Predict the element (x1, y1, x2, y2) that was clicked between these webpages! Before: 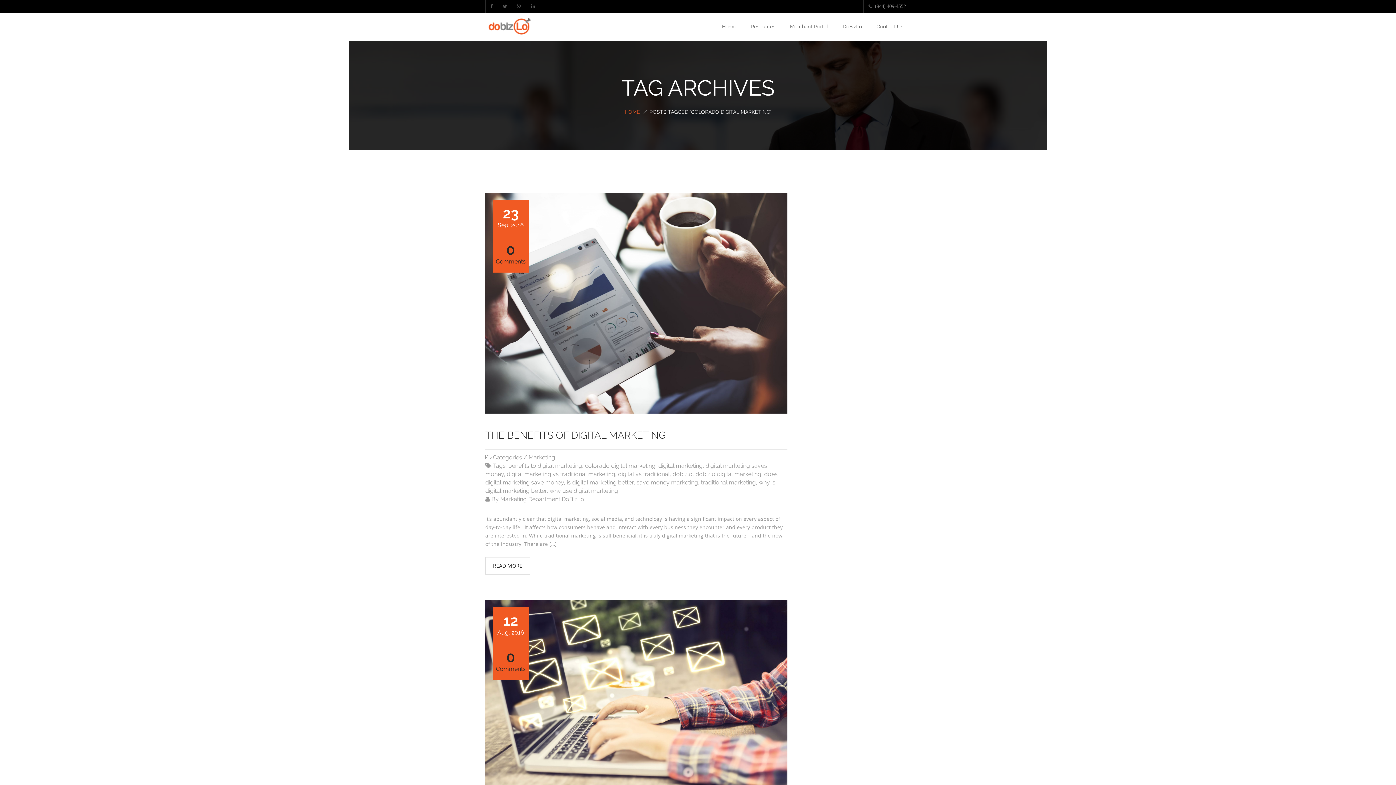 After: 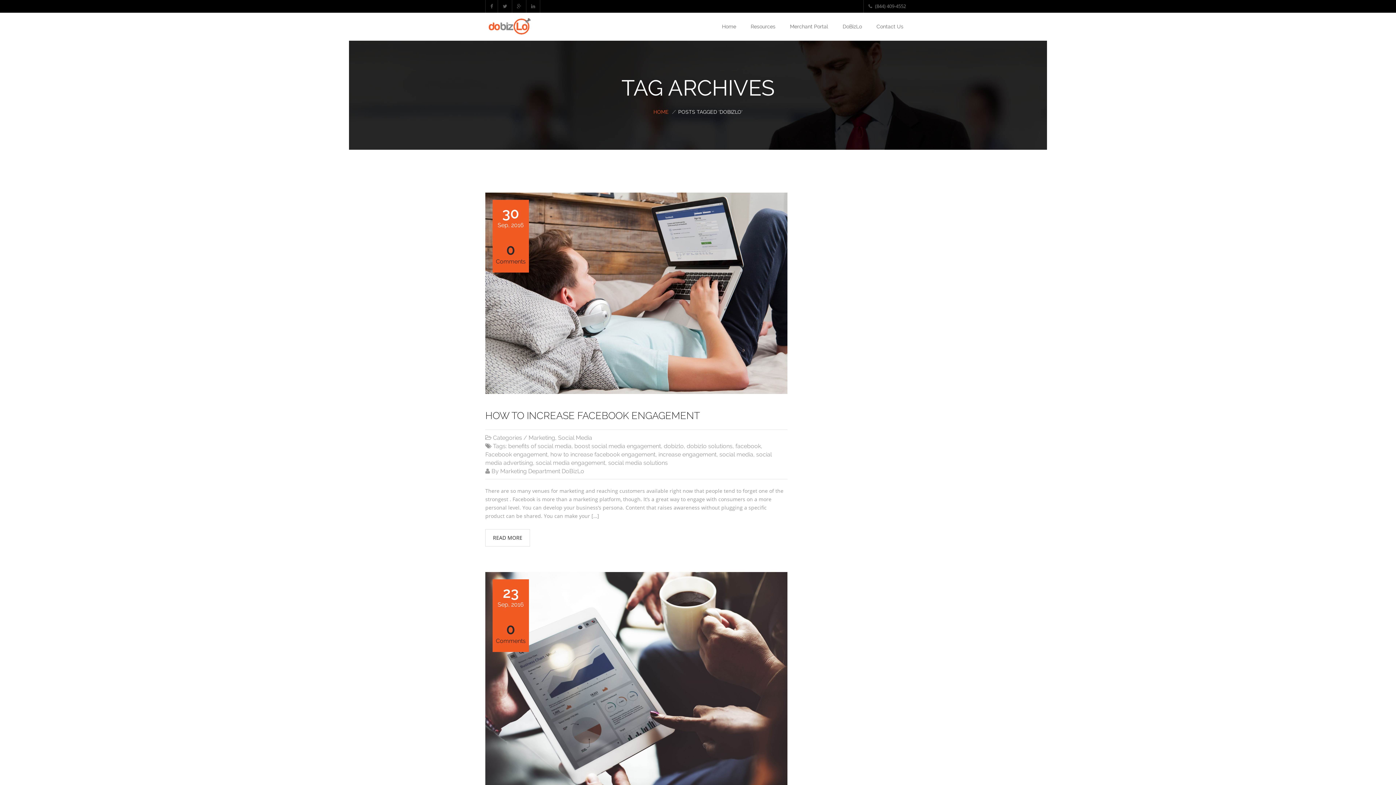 Action: label: dobizlo bbox: (672, 470, 692, 477)